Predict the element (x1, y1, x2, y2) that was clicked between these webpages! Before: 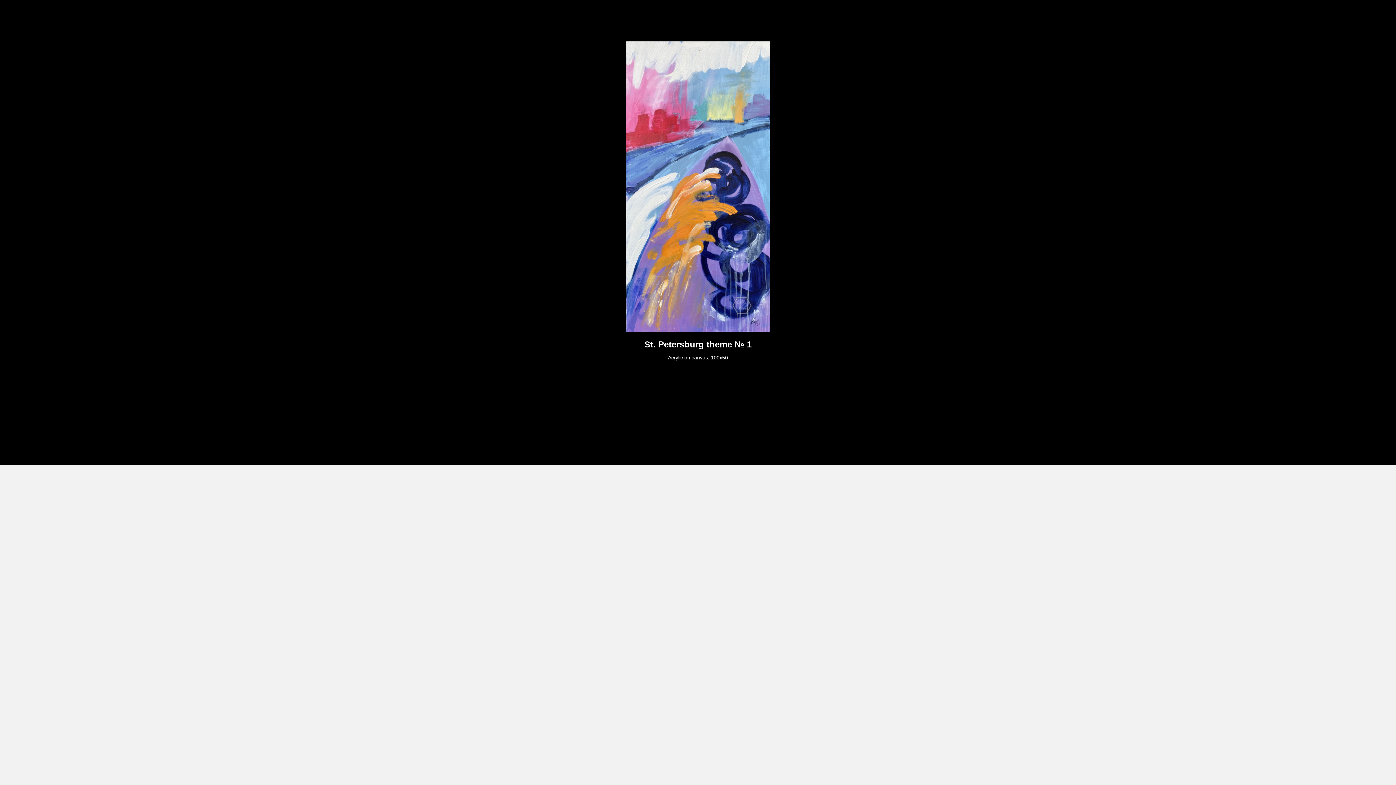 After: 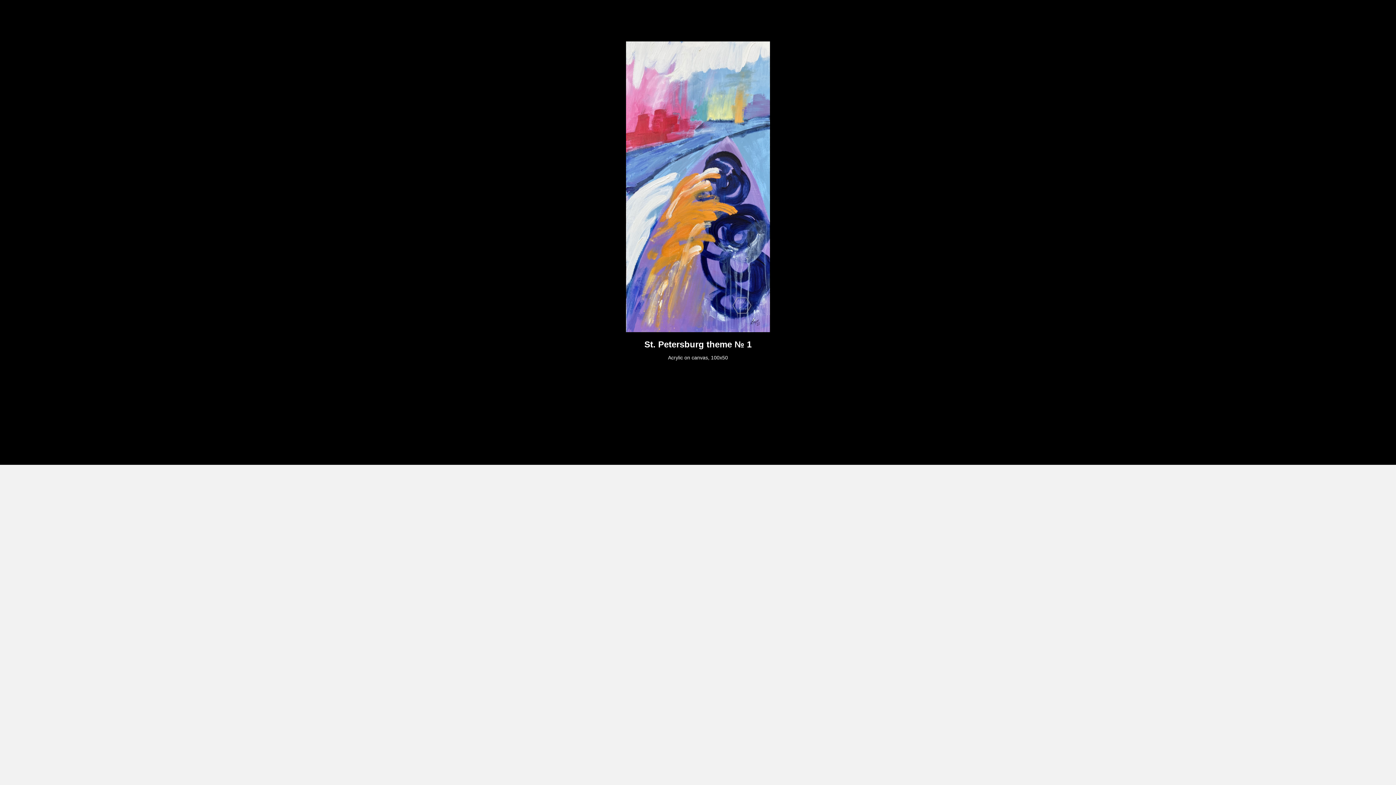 Action: bbox: (238, 41, 1158, 332)